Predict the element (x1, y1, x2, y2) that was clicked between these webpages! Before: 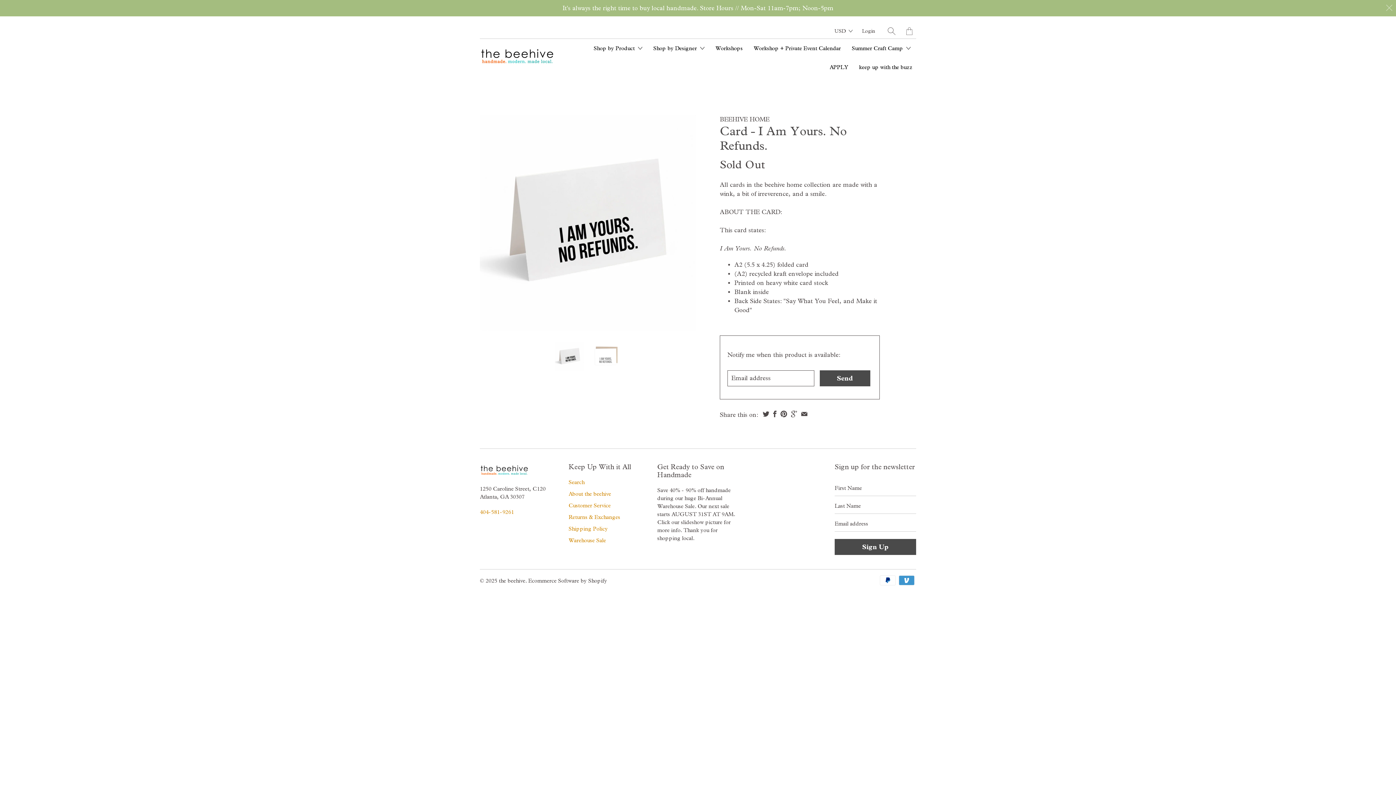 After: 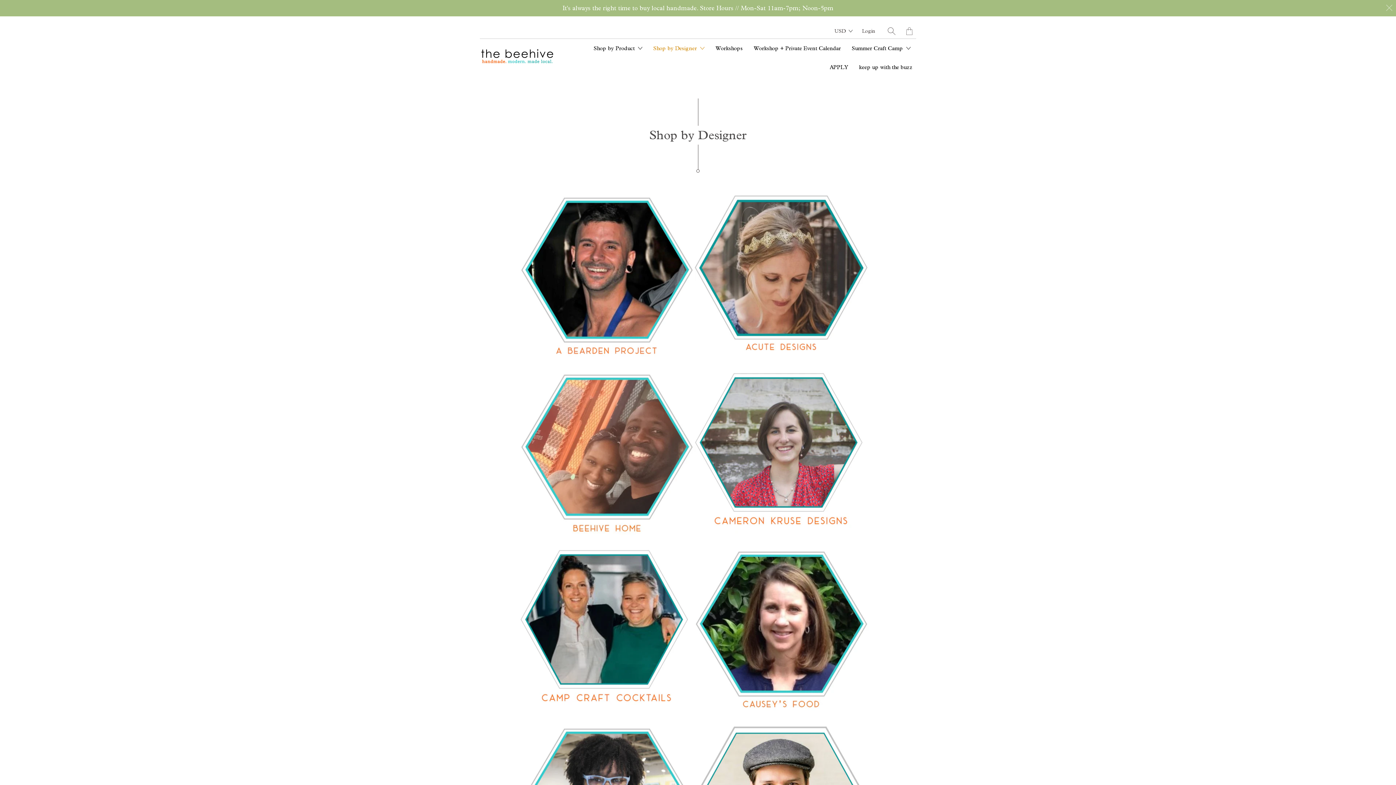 Action: bbox: (649, 38, 708, 57) label: Shop by Designer 